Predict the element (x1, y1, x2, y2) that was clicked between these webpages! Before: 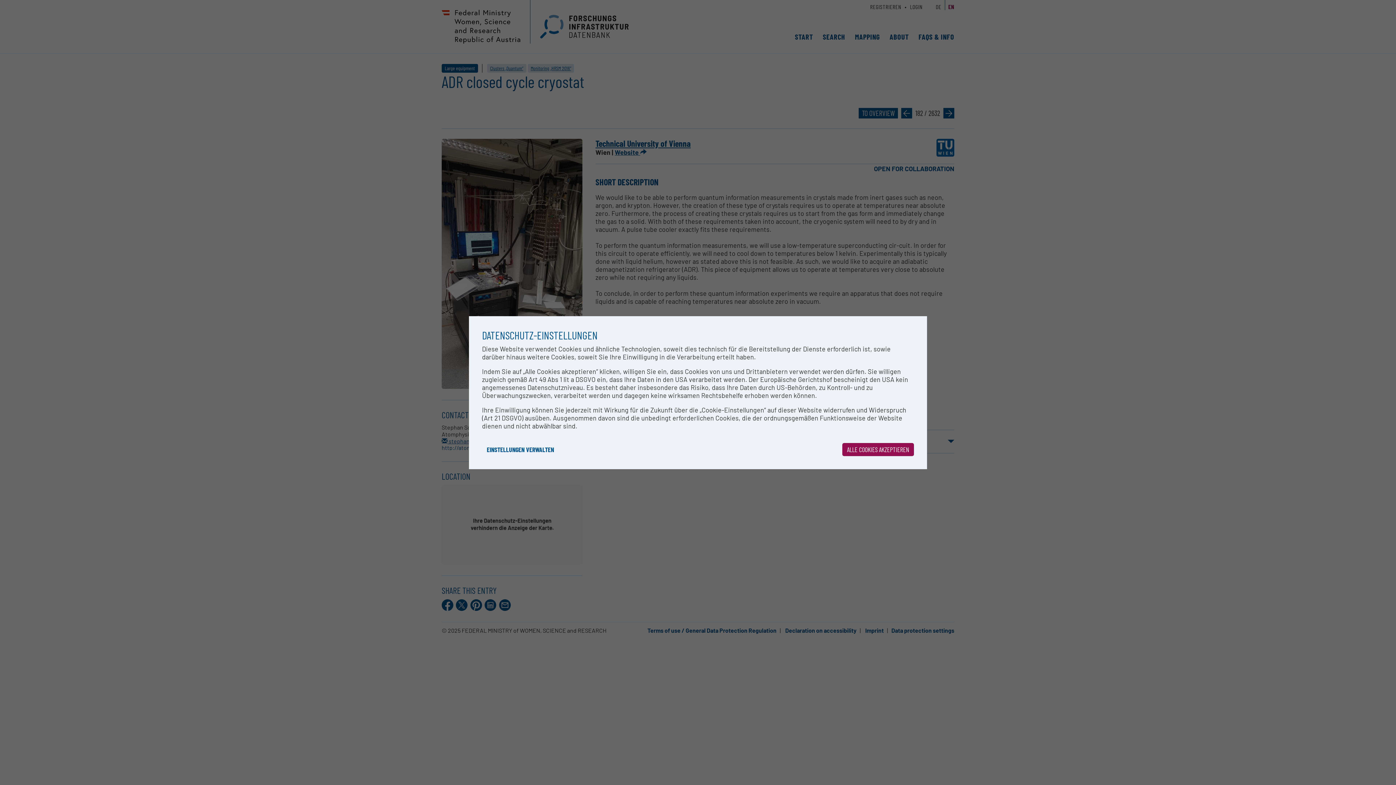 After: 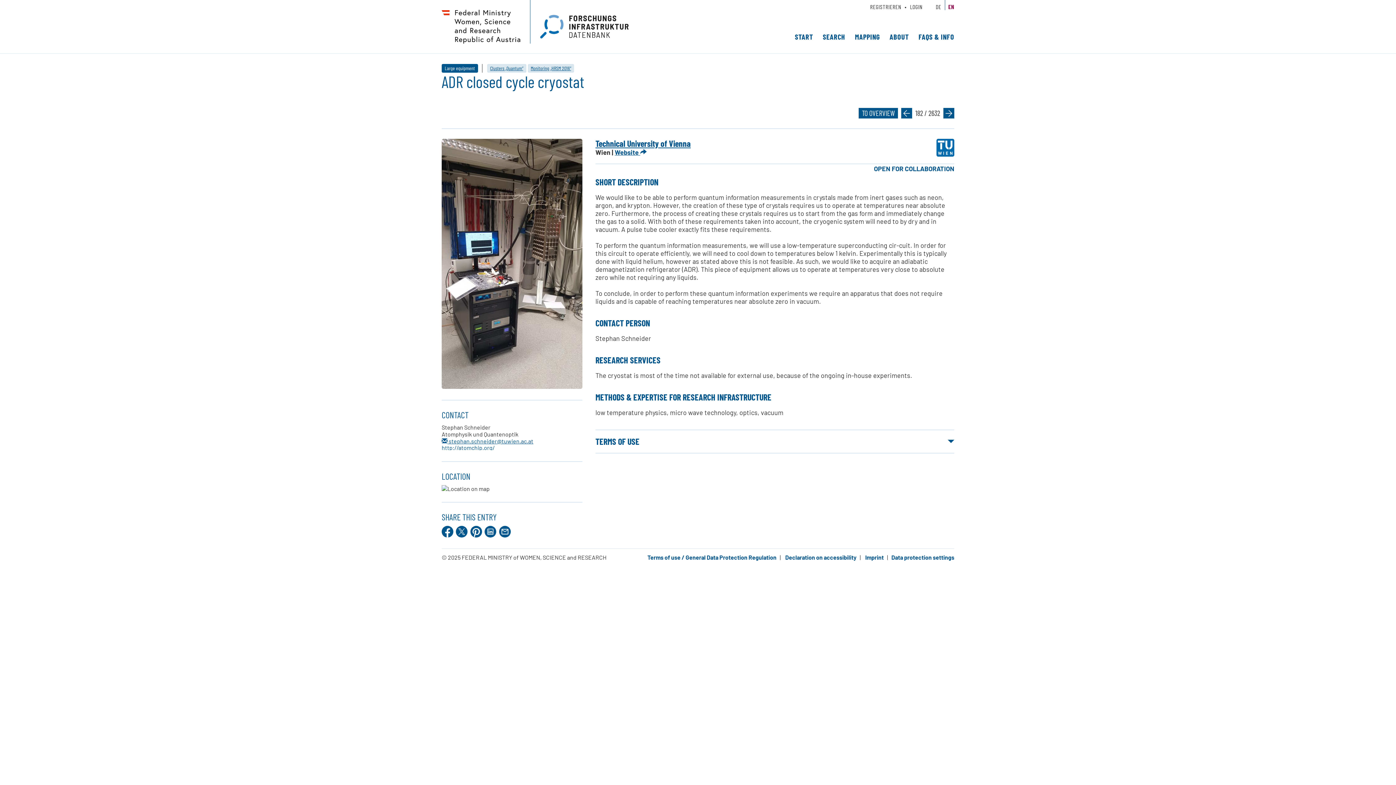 Action: bbox: (842, 443, 914, 456) label: ALLE COOKIES AKZEPTIEREN